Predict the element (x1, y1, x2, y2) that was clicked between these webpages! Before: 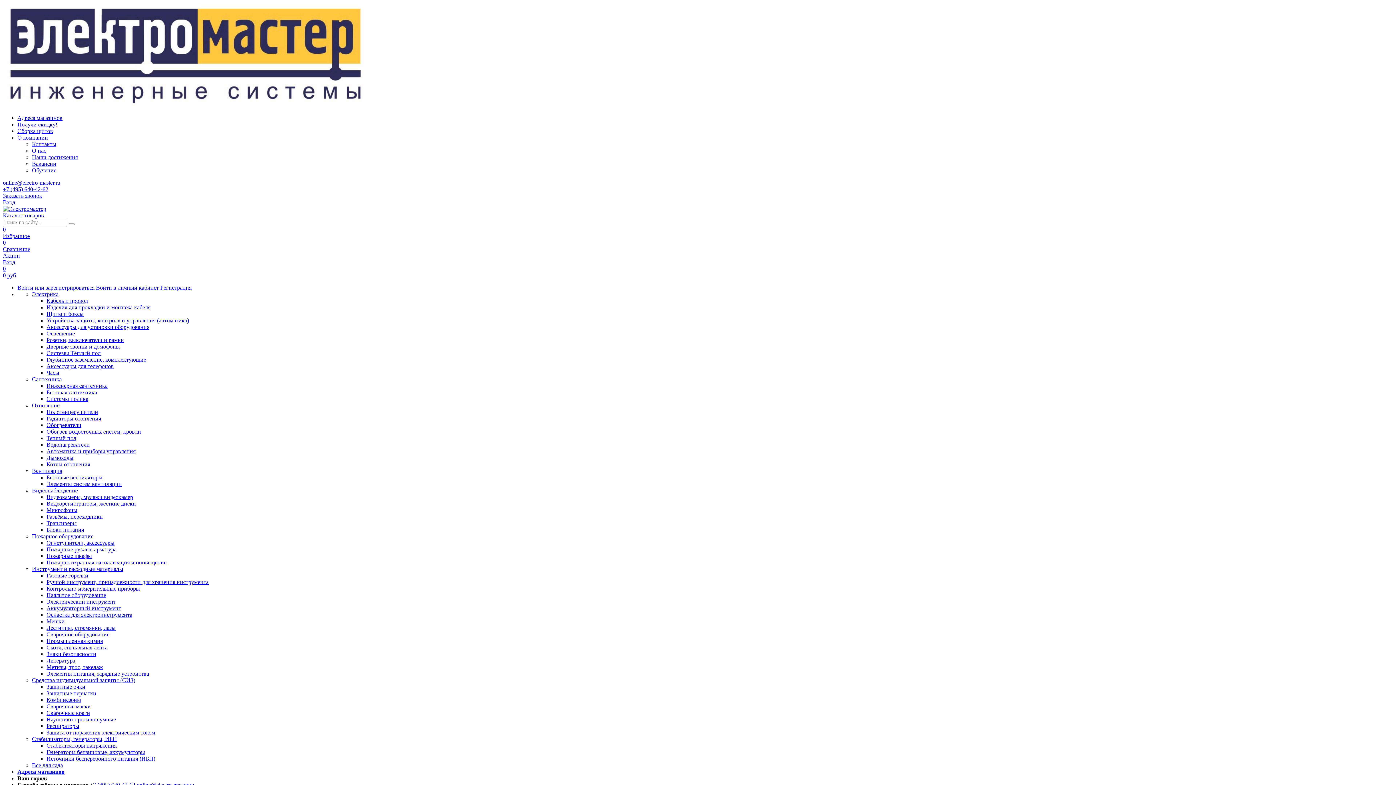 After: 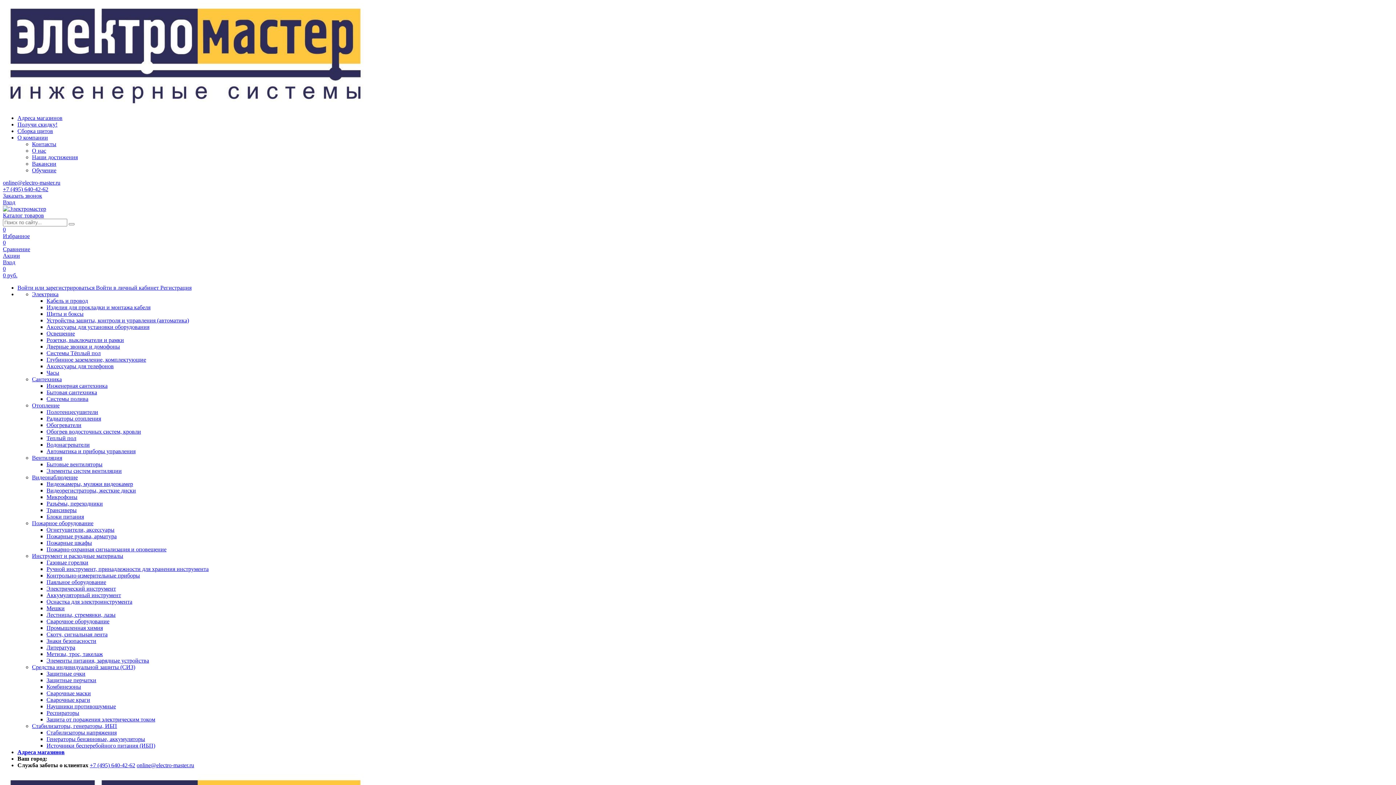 Action: bbox: (46, 520, 76, 526) label: Трансиверы